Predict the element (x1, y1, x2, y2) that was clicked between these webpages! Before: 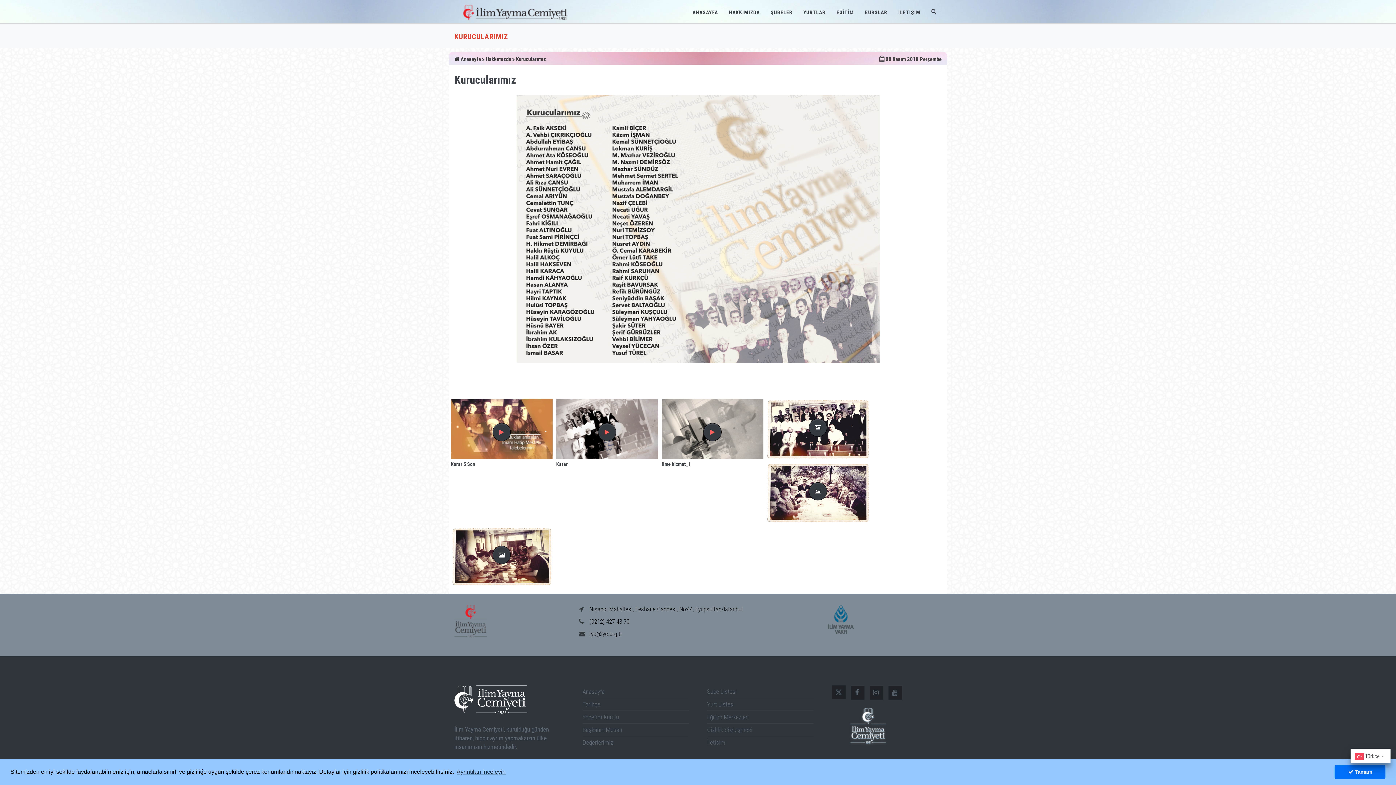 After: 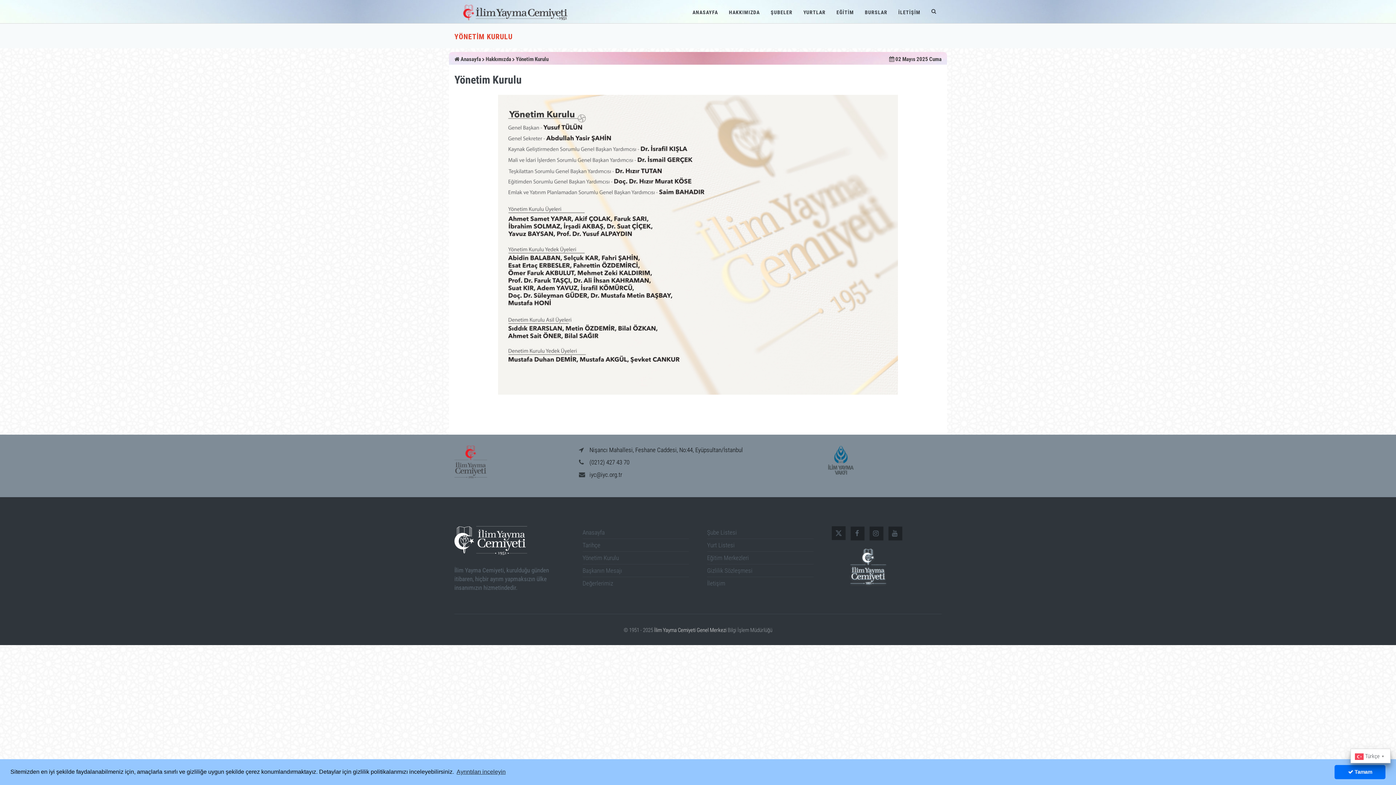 Action: label: Yönetim Kurulu bbox: (582, 713, 619, 721)